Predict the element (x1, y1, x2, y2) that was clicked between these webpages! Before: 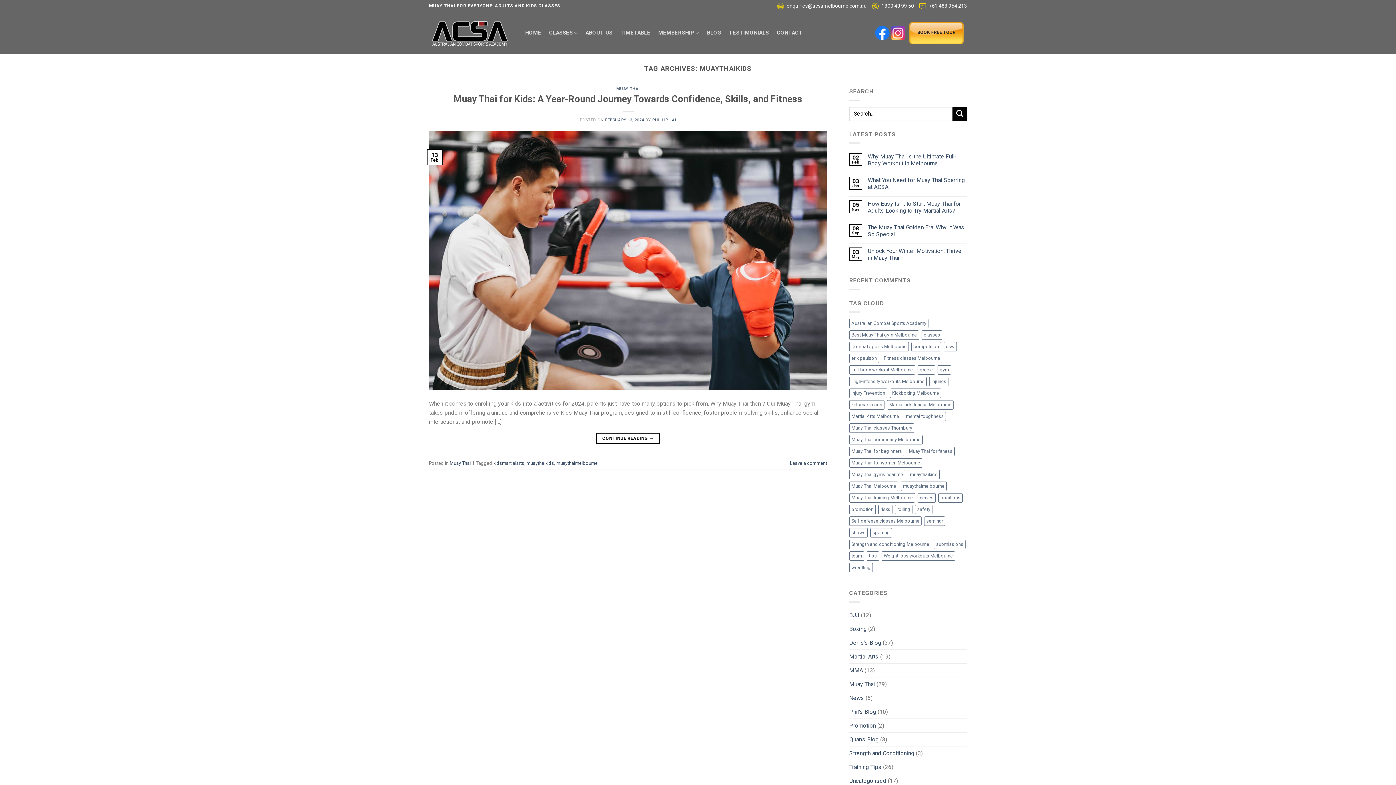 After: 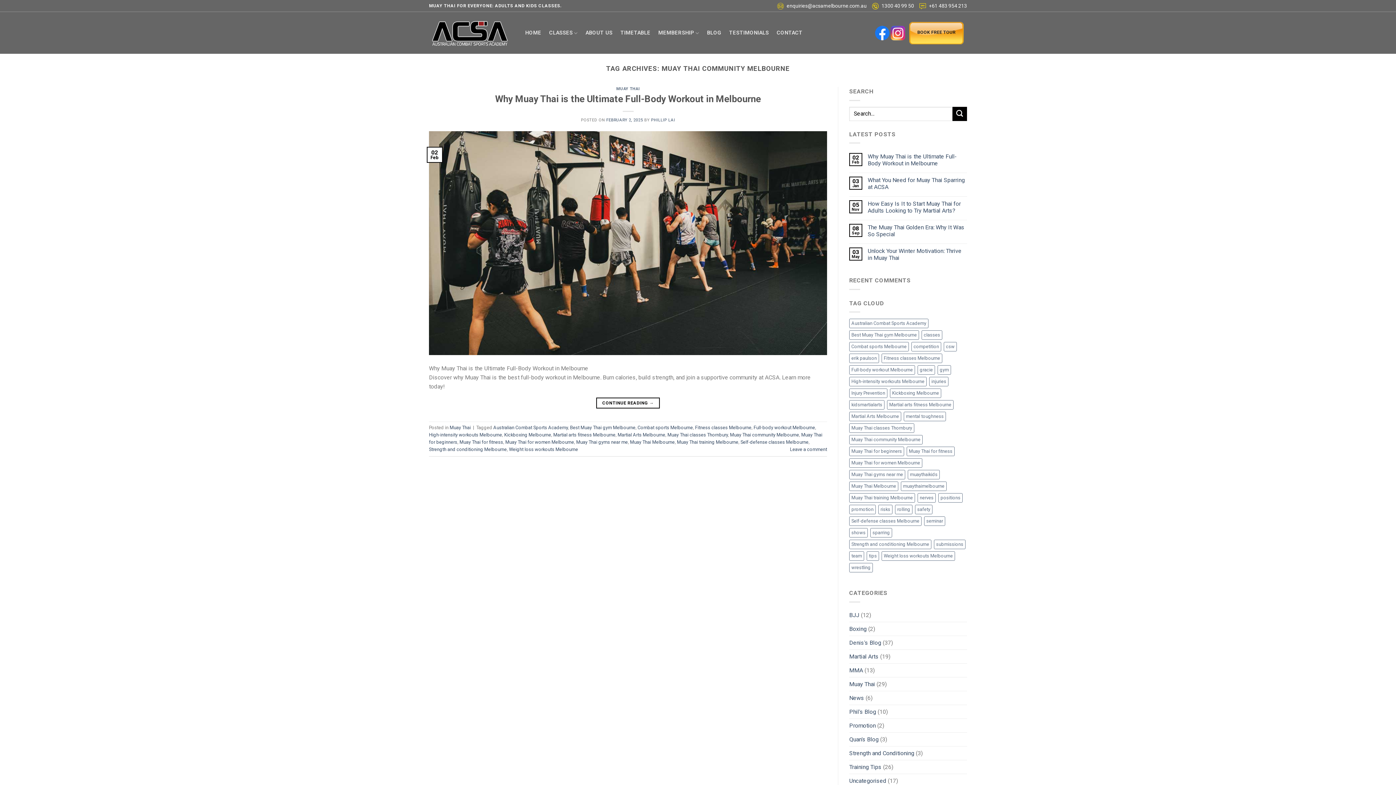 Action: label: Muay Thai community Melbourne (1 item) bbox: (849, 435, 922, 444)